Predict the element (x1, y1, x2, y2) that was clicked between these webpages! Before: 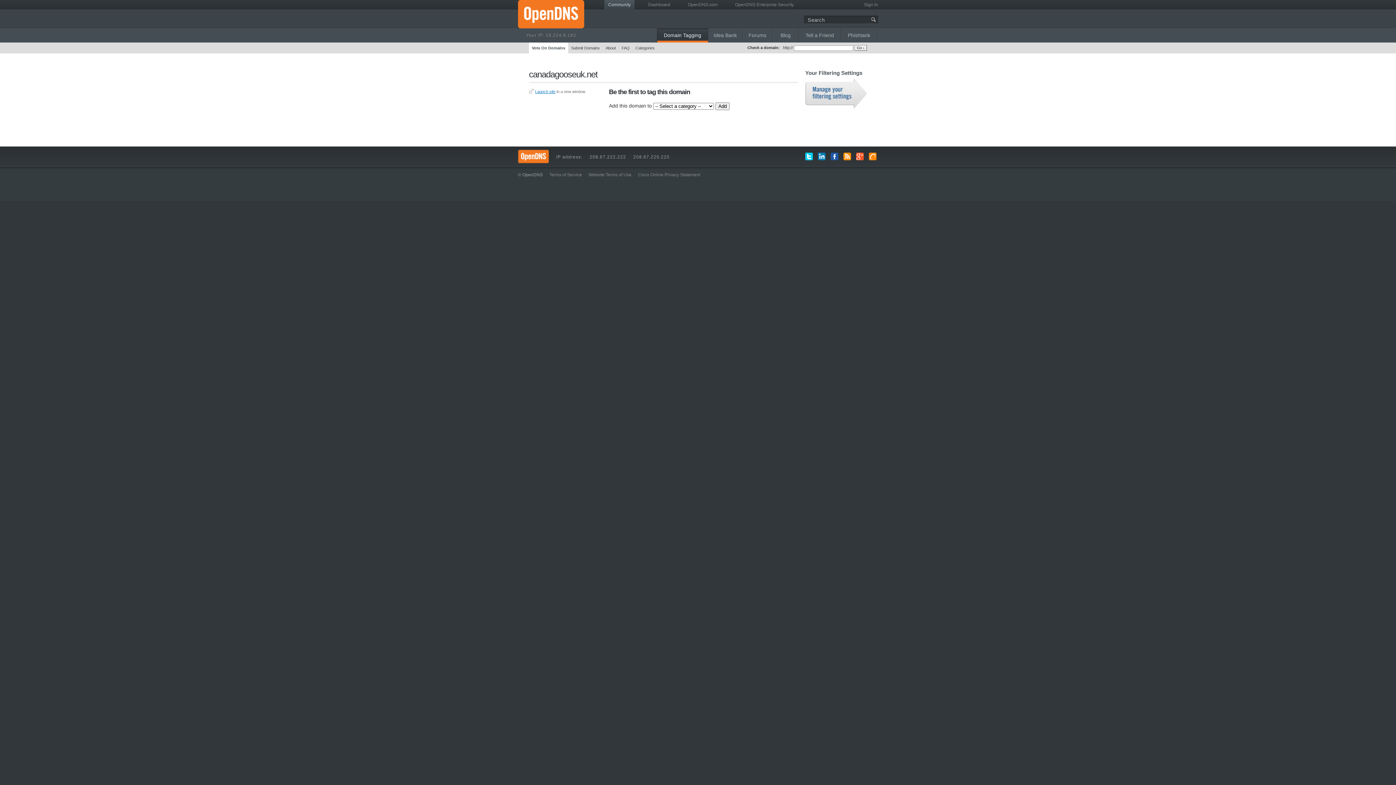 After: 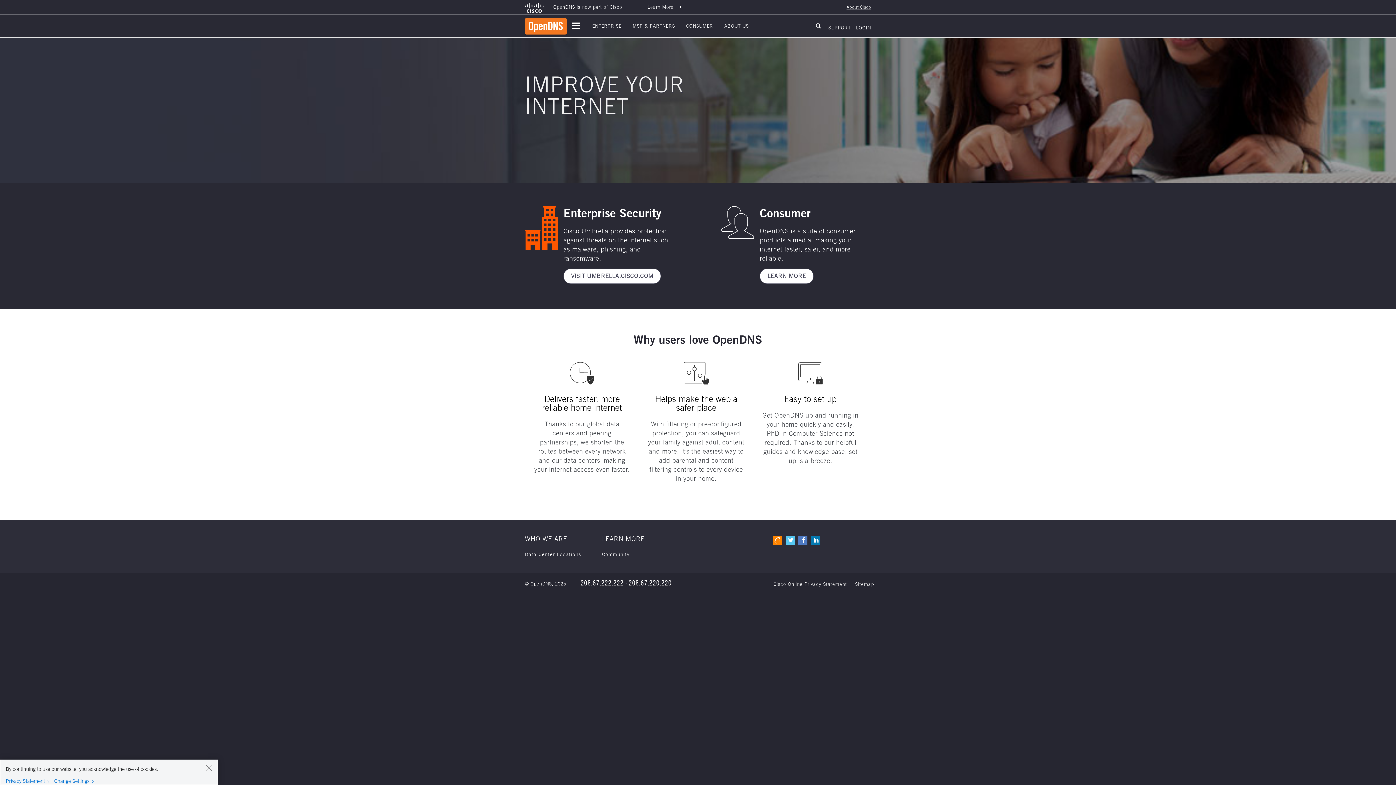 Action: bbox: (518, 0, 584, 28)